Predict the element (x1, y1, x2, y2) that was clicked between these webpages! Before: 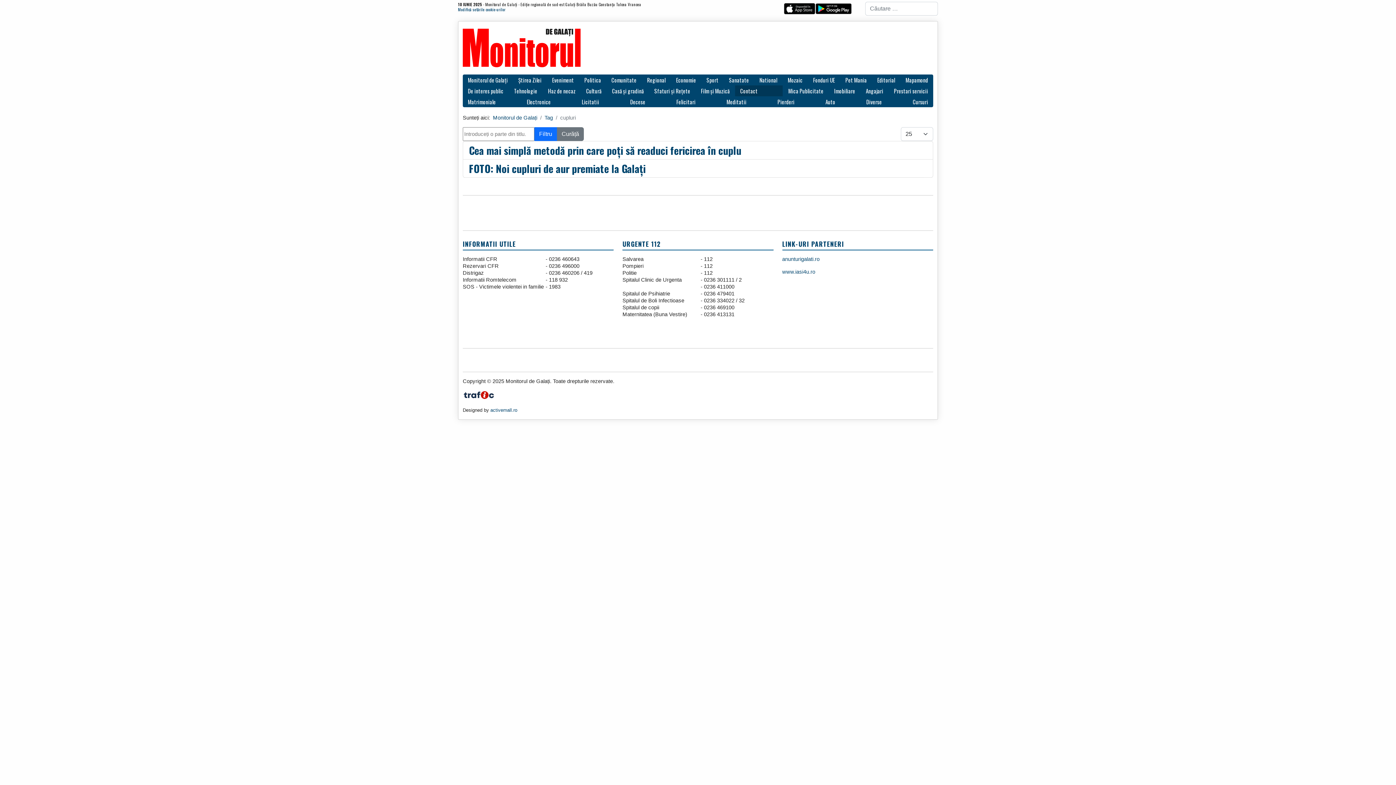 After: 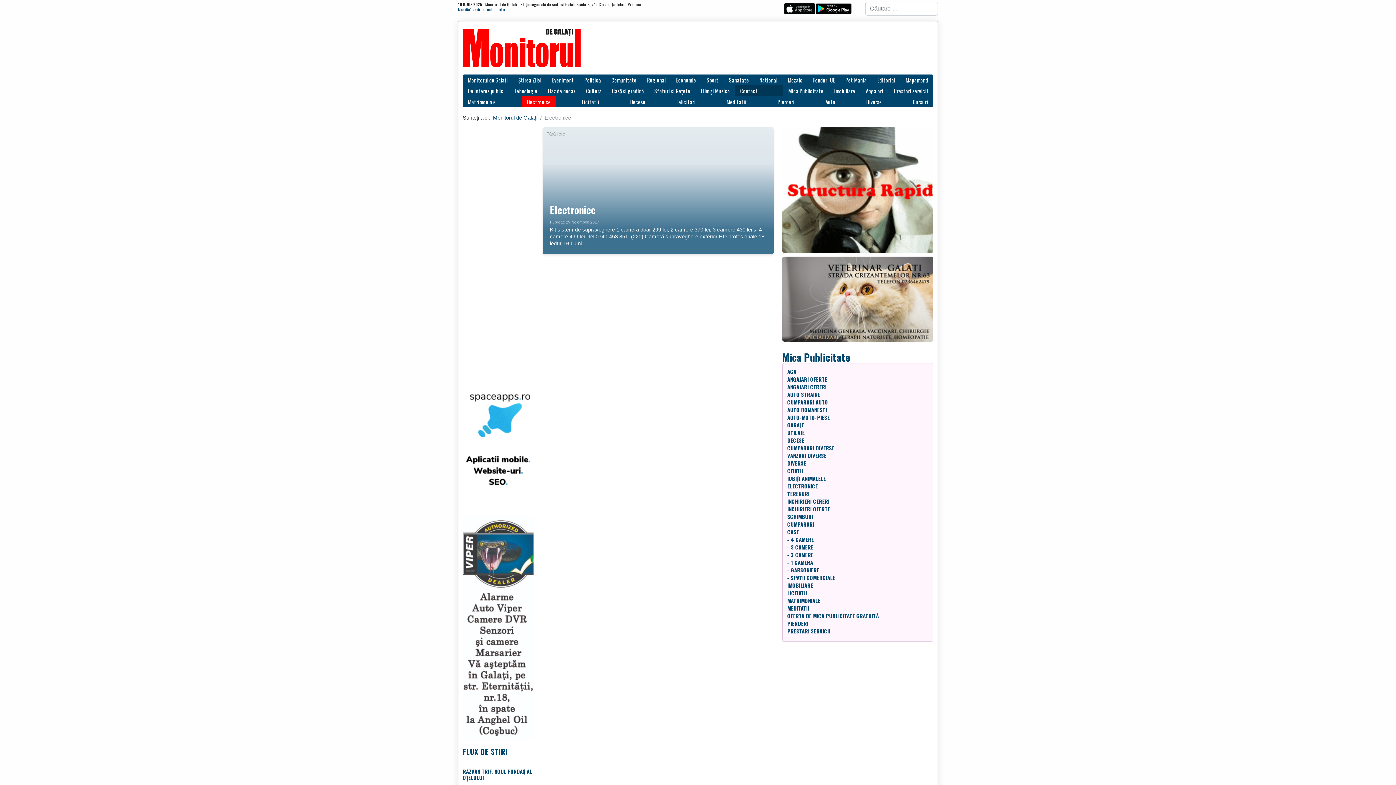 Action: label: Electronice bbox: (521, 96, 556, 107)